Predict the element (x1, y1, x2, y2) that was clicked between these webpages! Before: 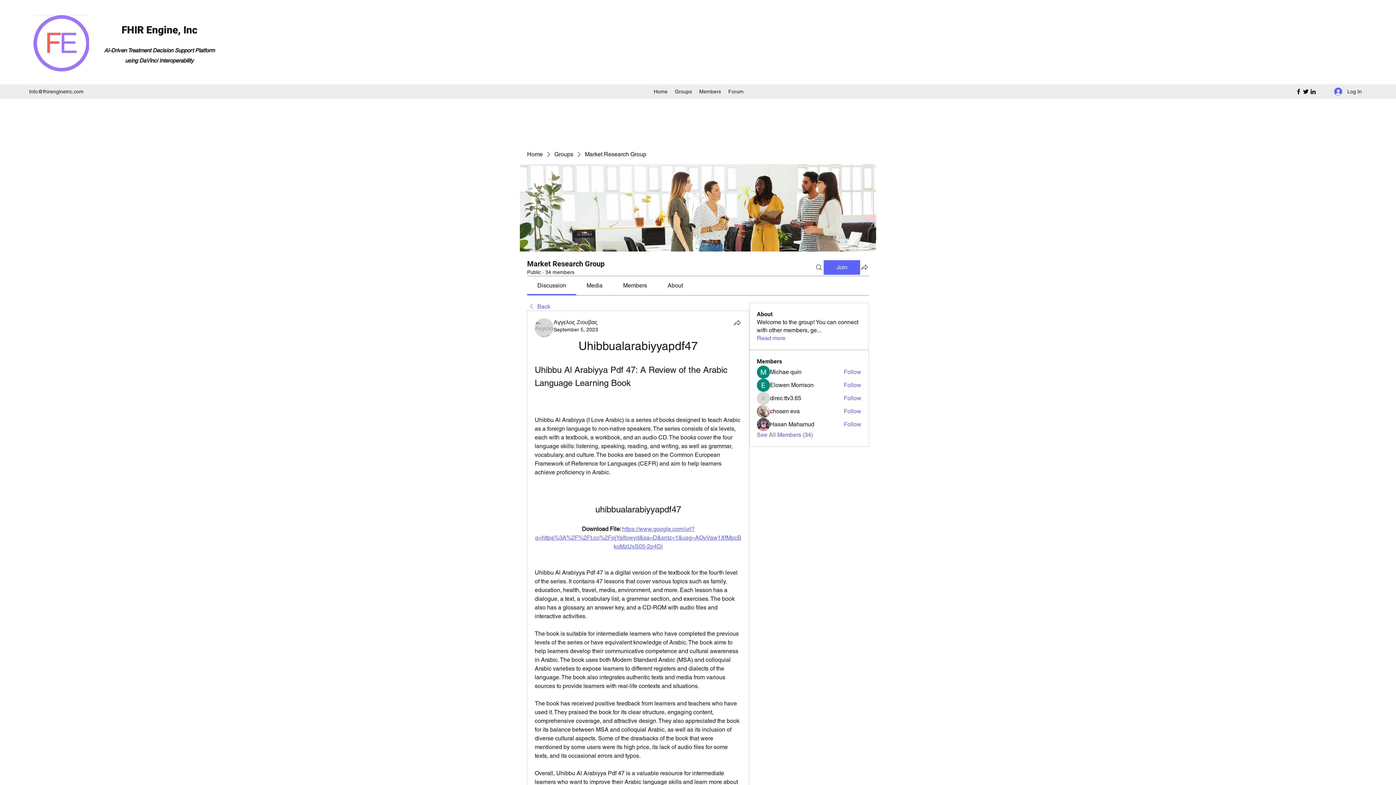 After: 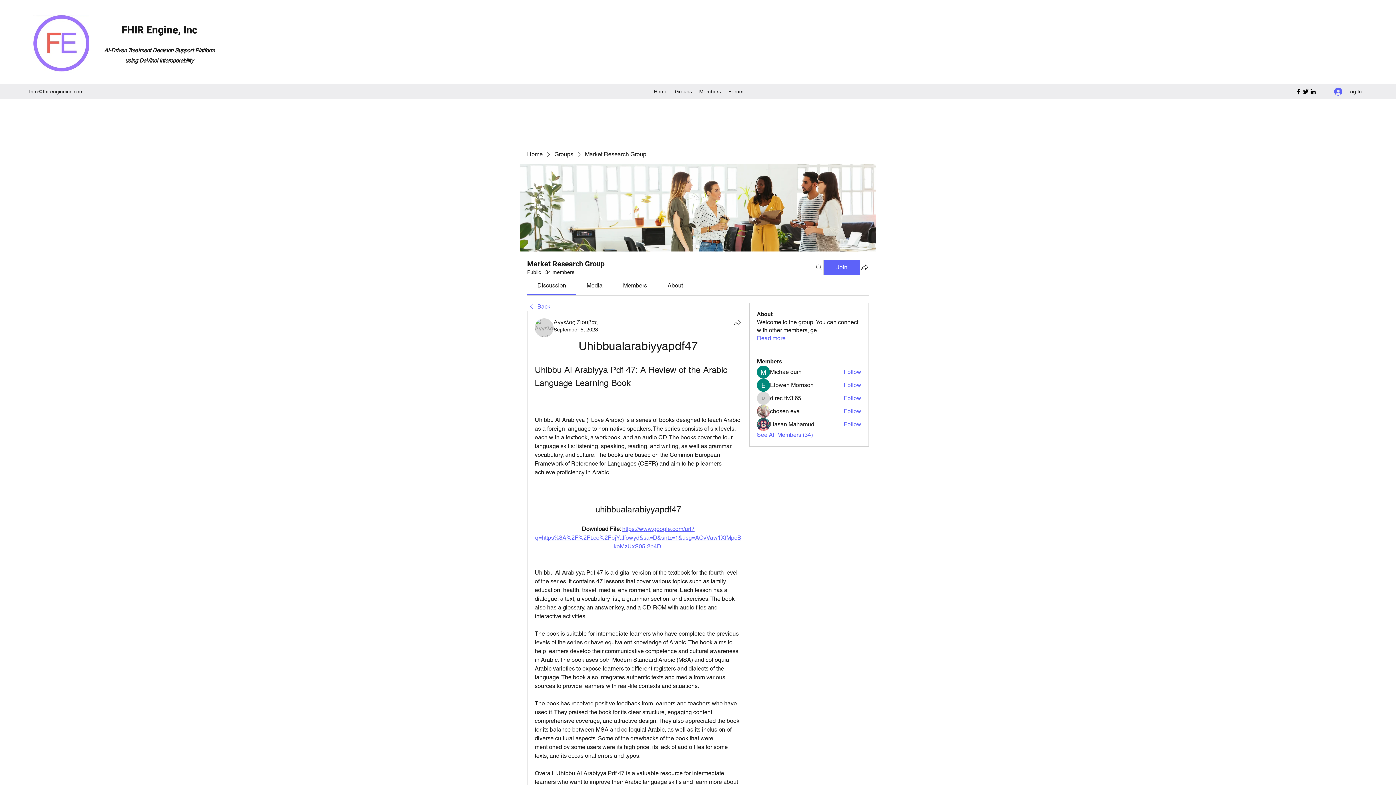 Action: bbox: (667, 282, 683, 289) label: About